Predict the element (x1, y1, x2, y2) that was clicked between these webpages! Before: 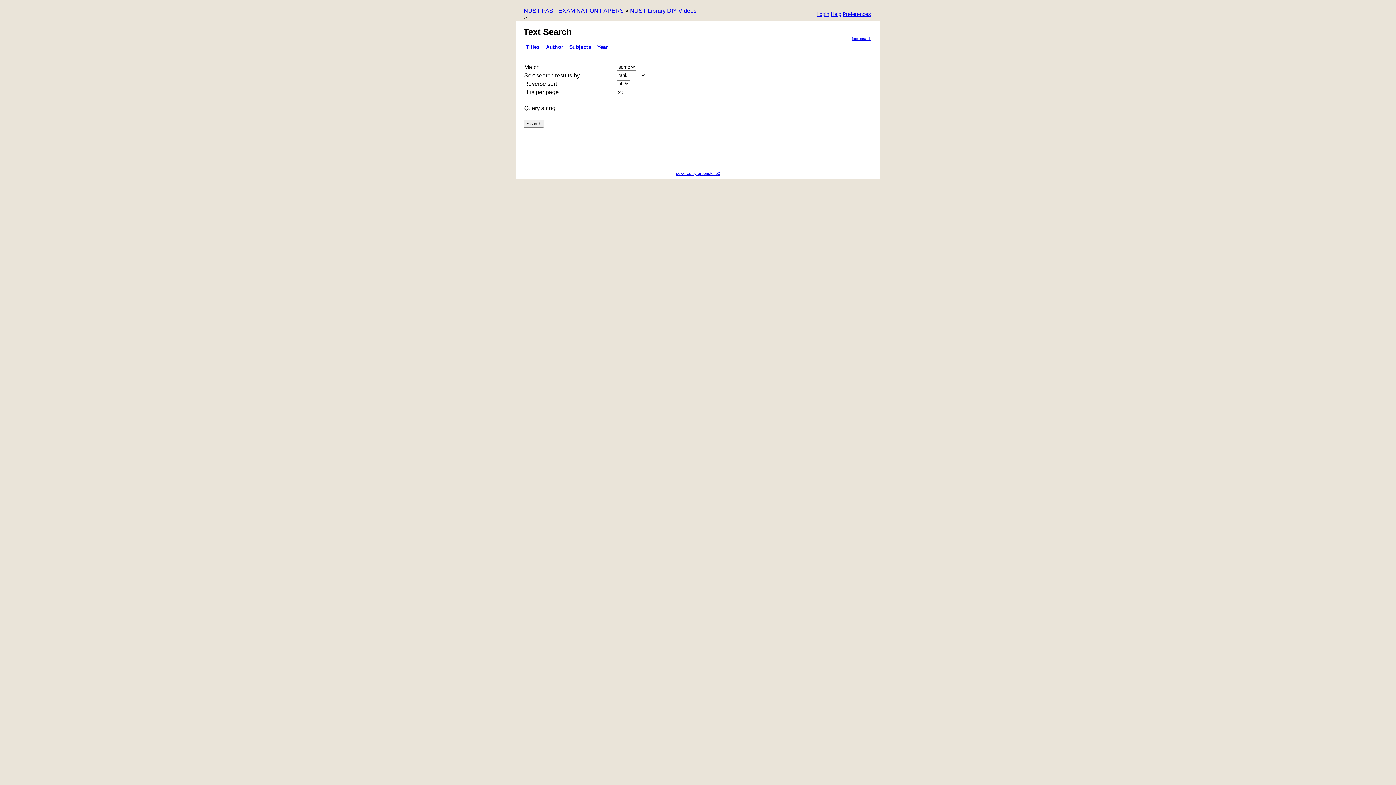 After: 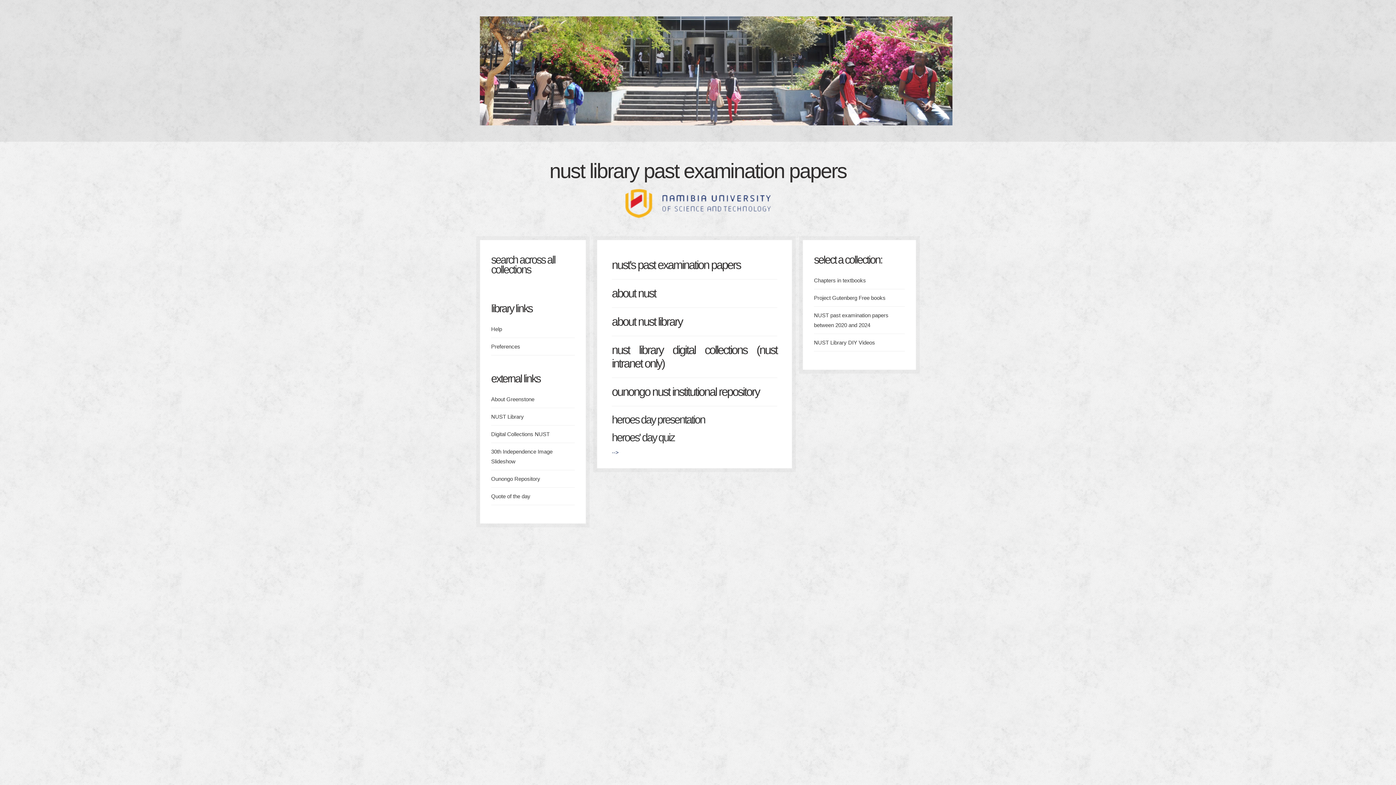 Action: label: NUST PAST EXAMINATION PAPERS bbox: (524, 7, 624, 13)